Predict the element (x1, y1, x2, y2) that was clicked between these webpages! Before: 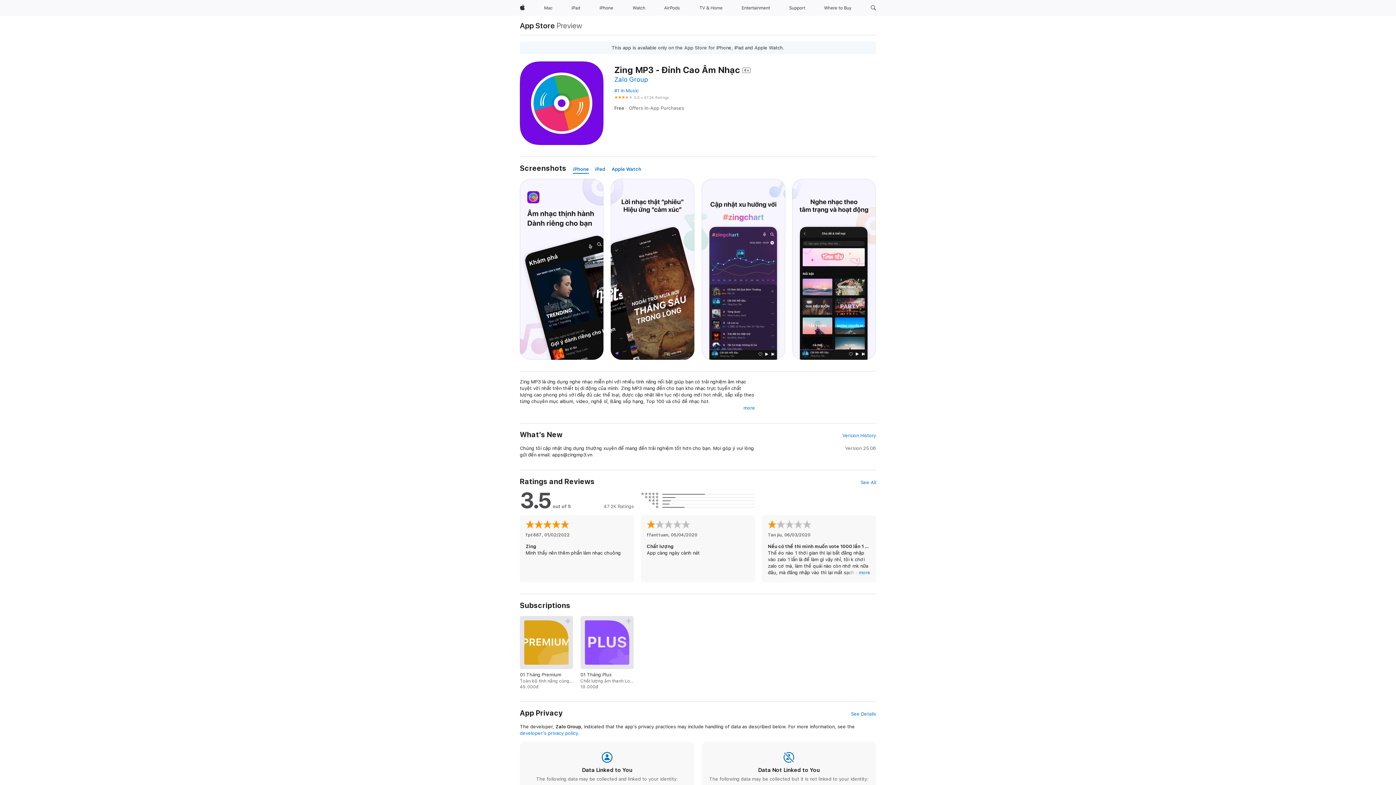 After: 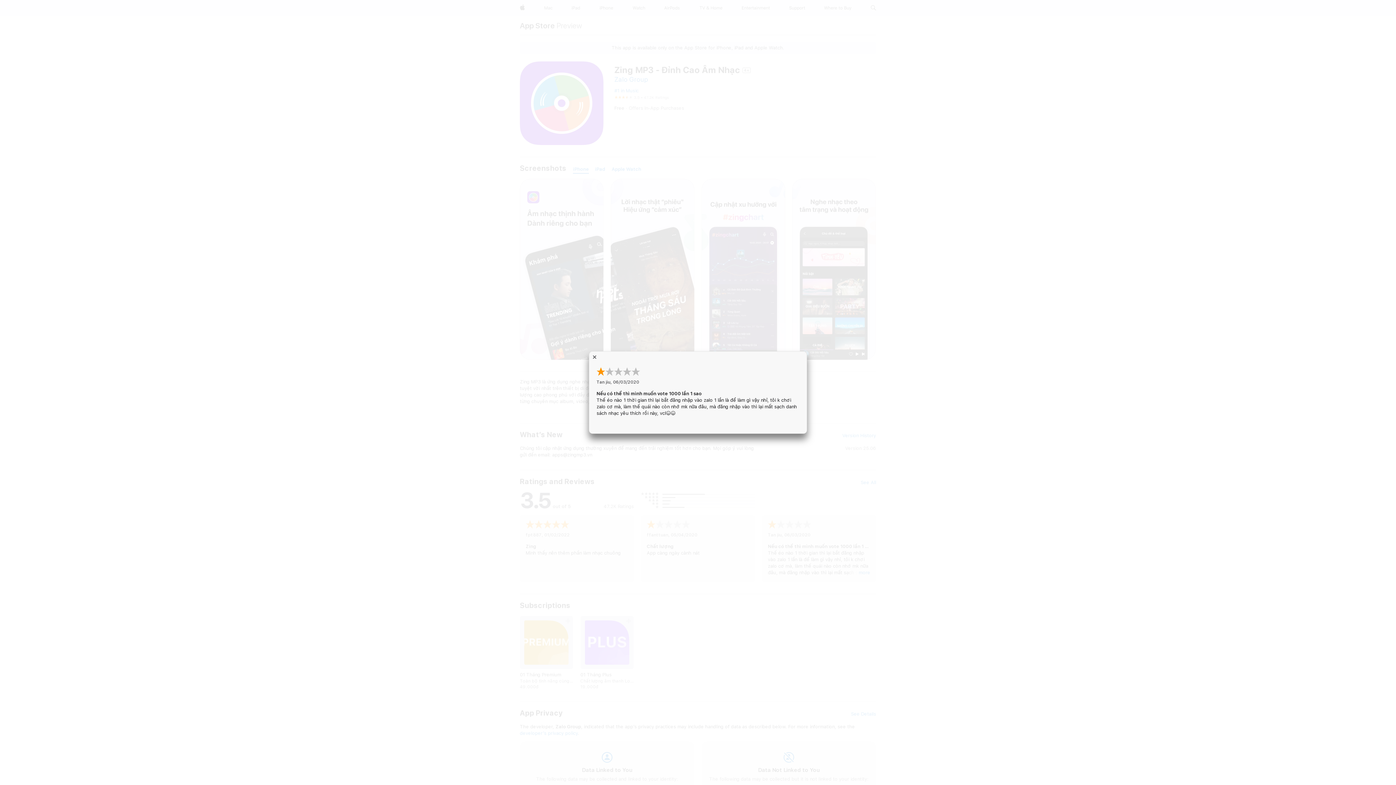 Action: label: more bbox: (858, 569, 870, 576)